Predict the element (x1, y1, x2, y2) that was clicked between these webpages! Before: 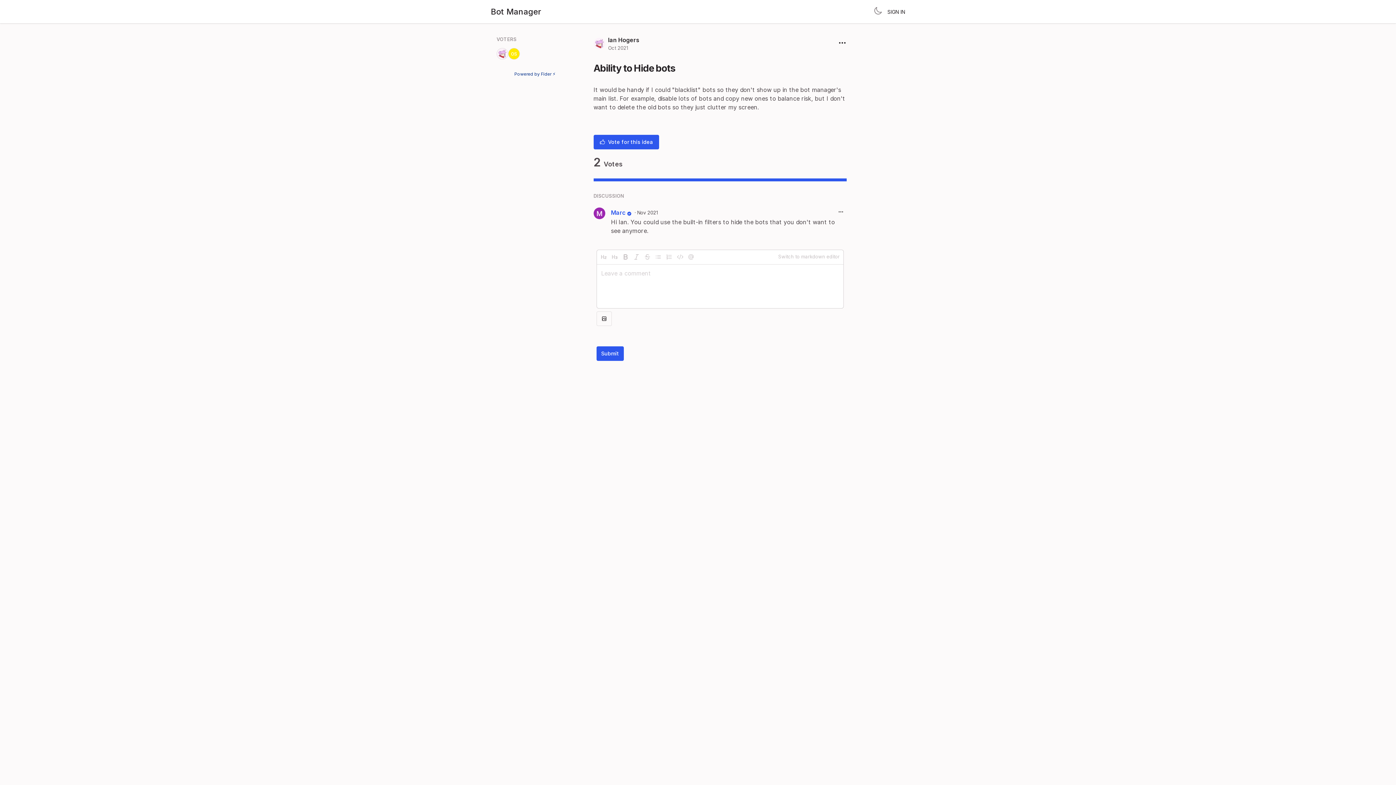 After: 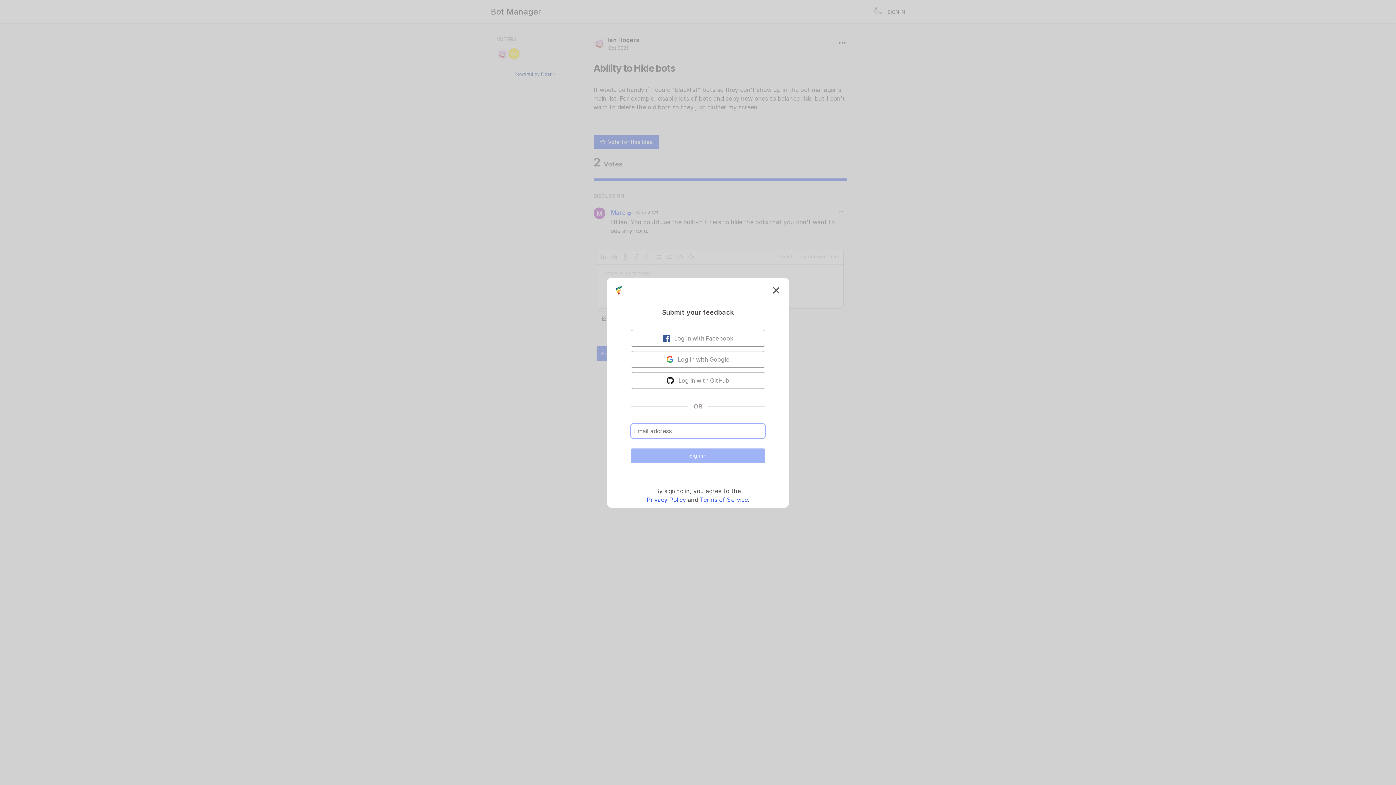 Action: bbox: (593, 134, 659, 149) label: Vote for this idea